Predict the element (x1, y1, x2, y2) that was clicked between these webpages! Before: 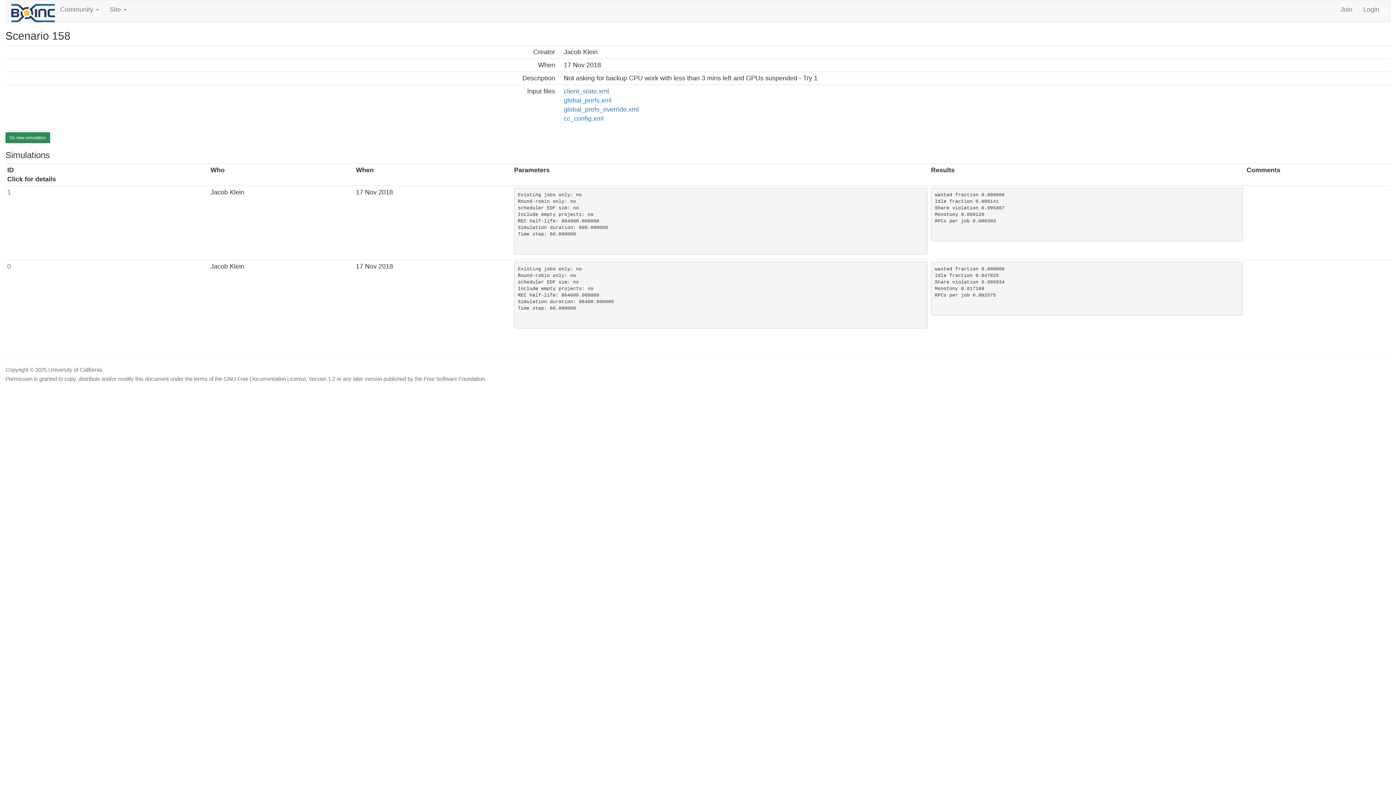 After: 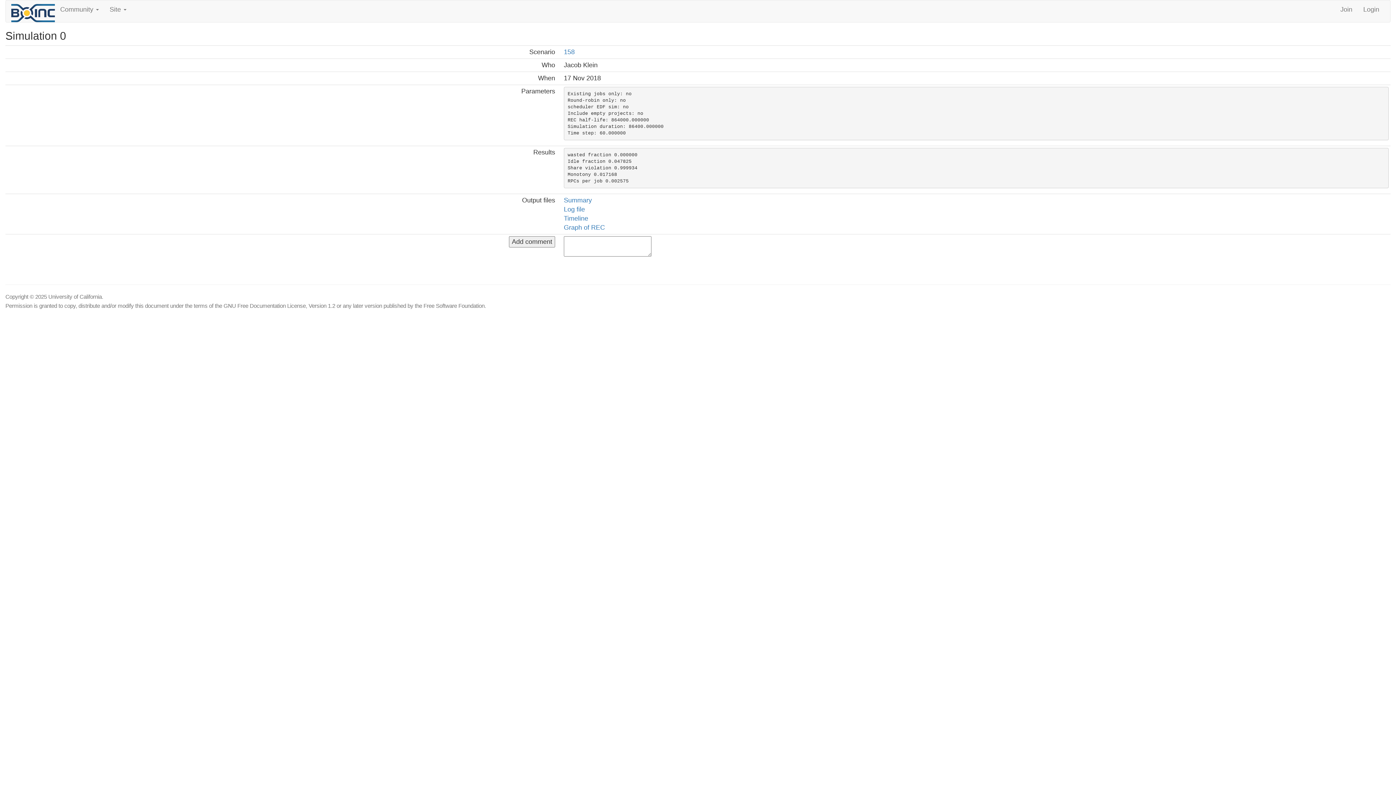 Action: label: 0 bbox: (7, 262, 10, 270)